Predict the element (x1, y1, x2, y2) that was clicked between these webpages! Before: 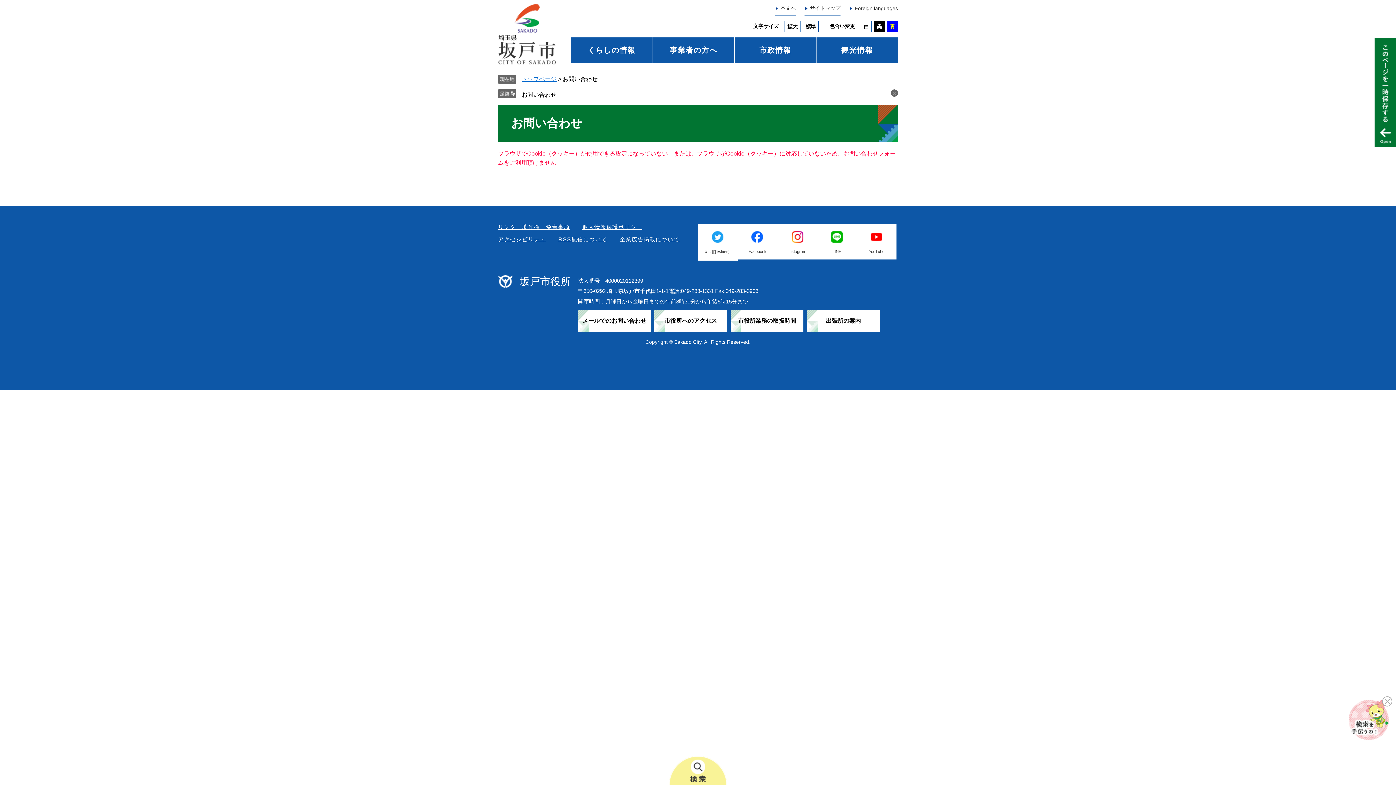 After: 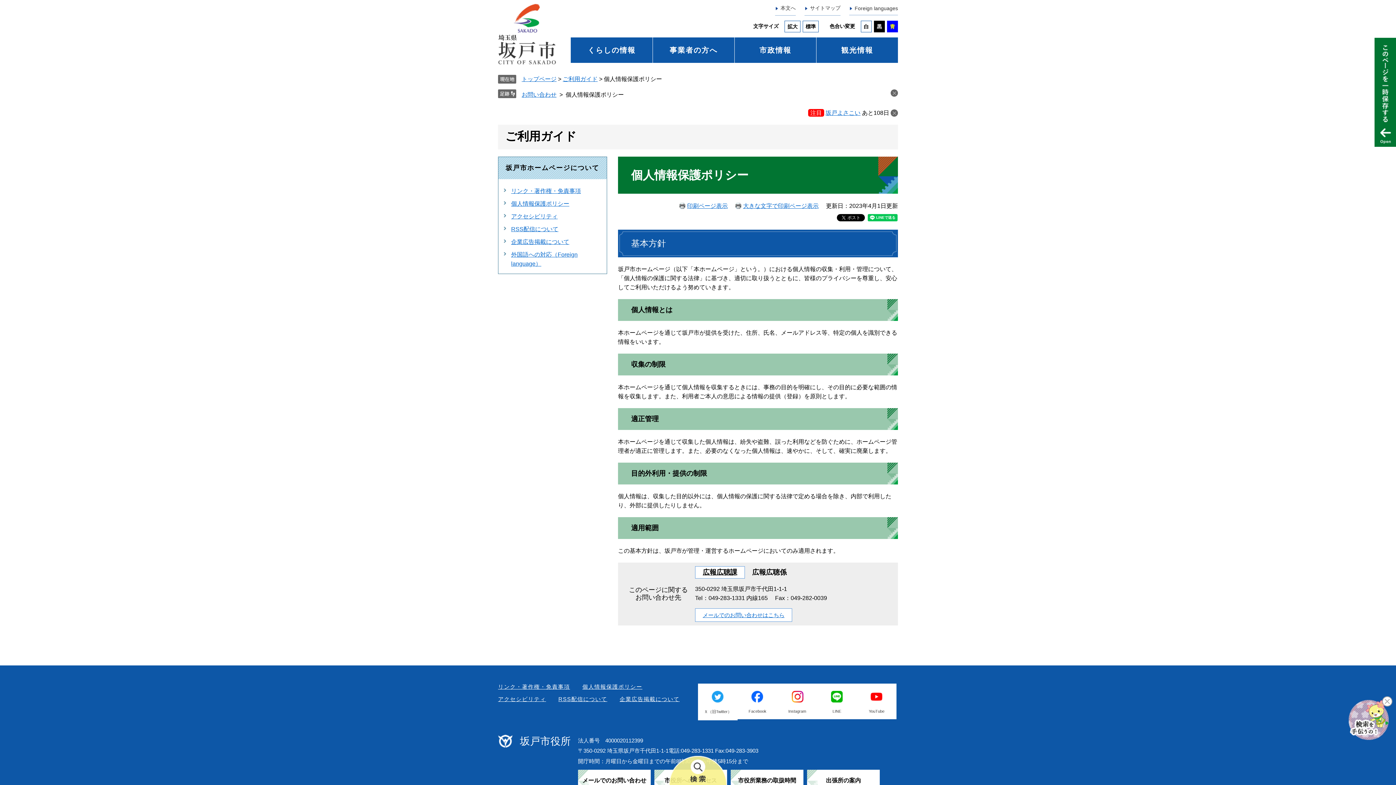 Action: label: 個人情報保護ポリシー bbox: (582, 224, 642, 230)